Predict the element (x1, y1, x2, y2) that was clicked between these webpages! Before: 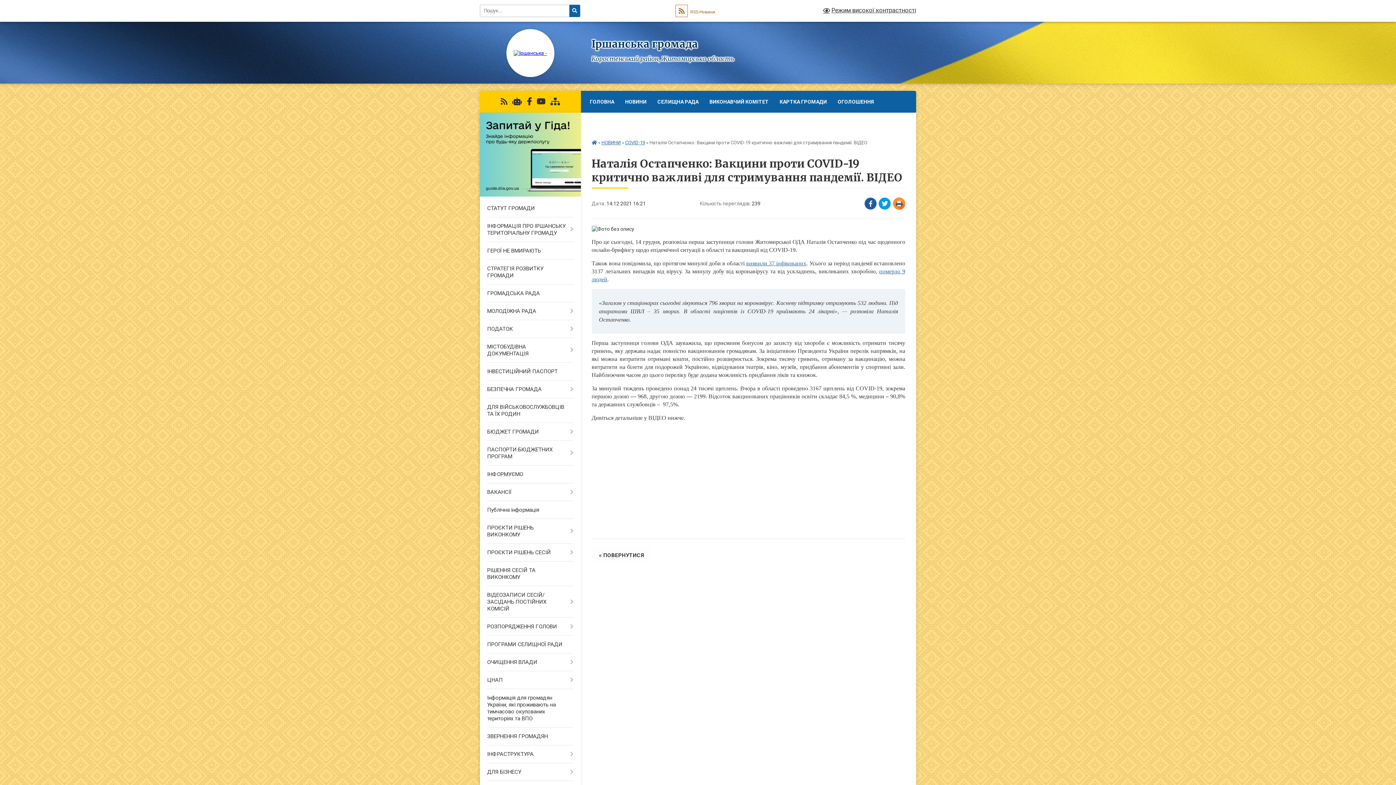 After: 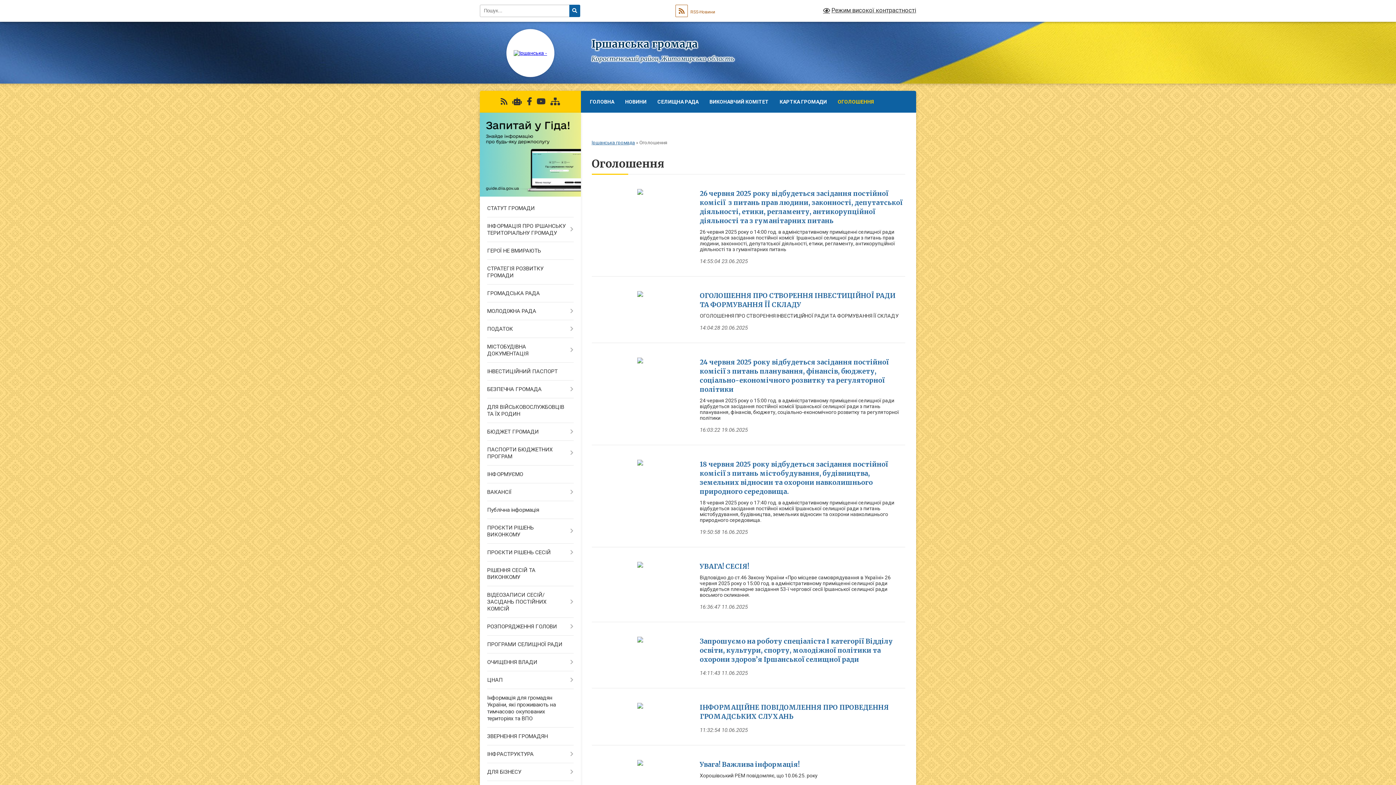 Action: label: ОГОЛОШЕННЯ bbox: (832, 90, 879, 112)